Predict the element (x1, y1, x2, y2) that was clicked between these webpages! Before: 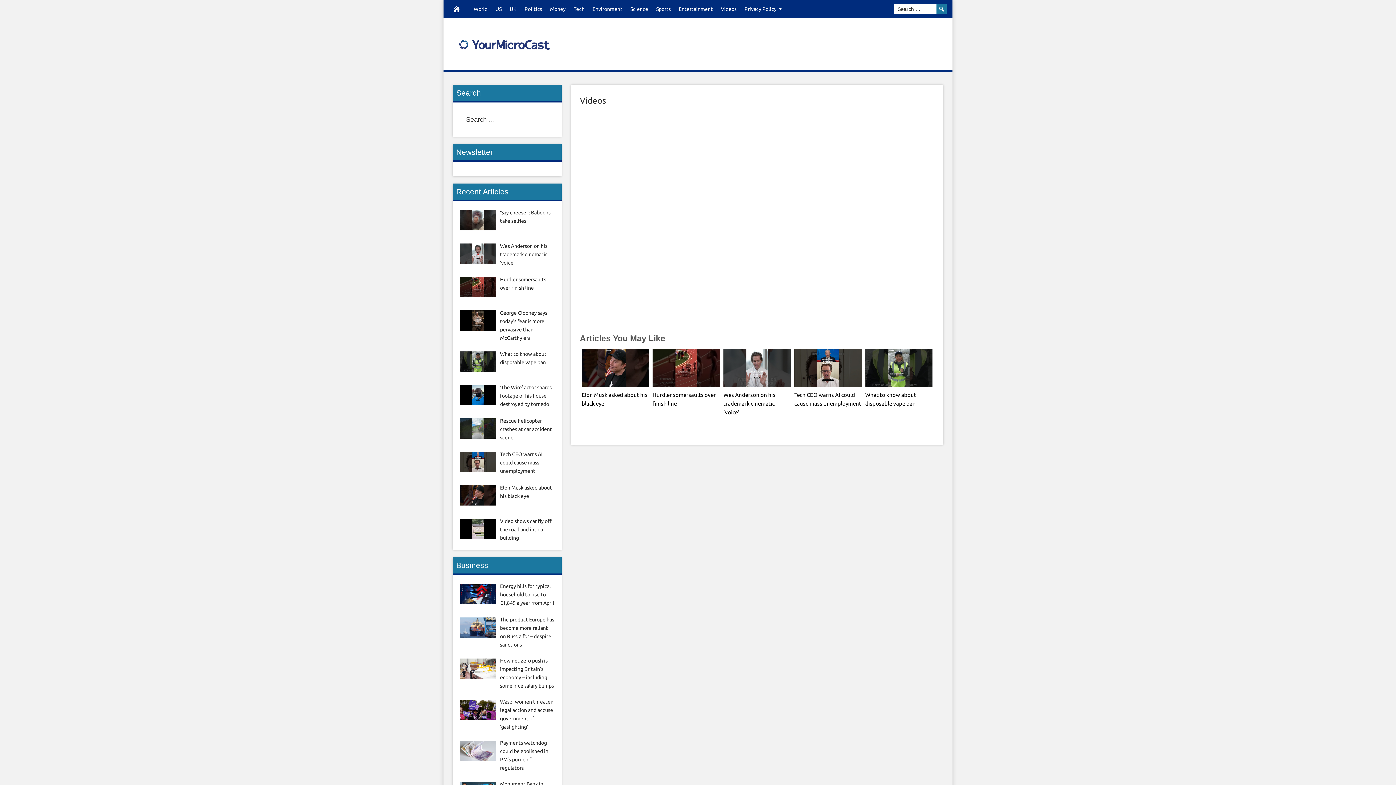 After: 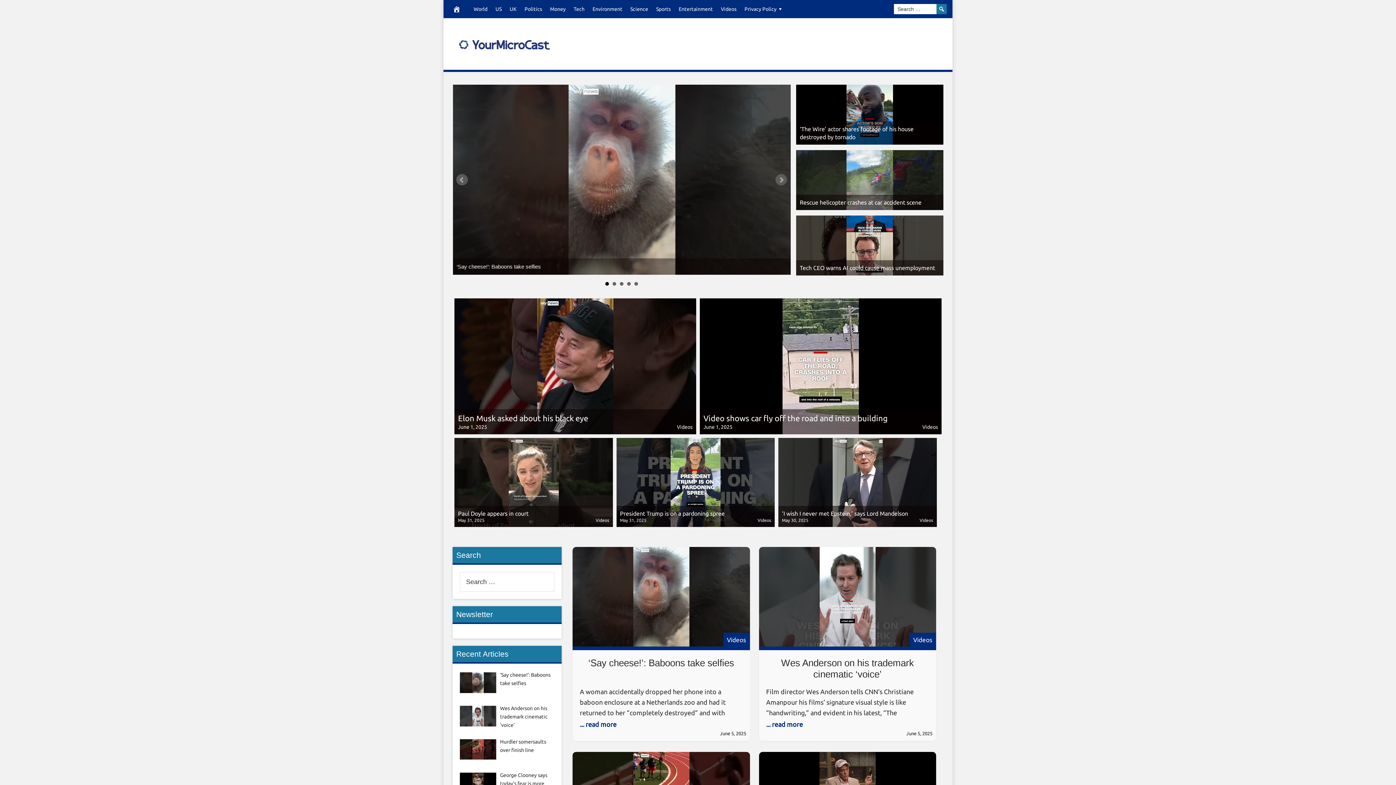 Action: bbox: (443, 0, 469, 18)